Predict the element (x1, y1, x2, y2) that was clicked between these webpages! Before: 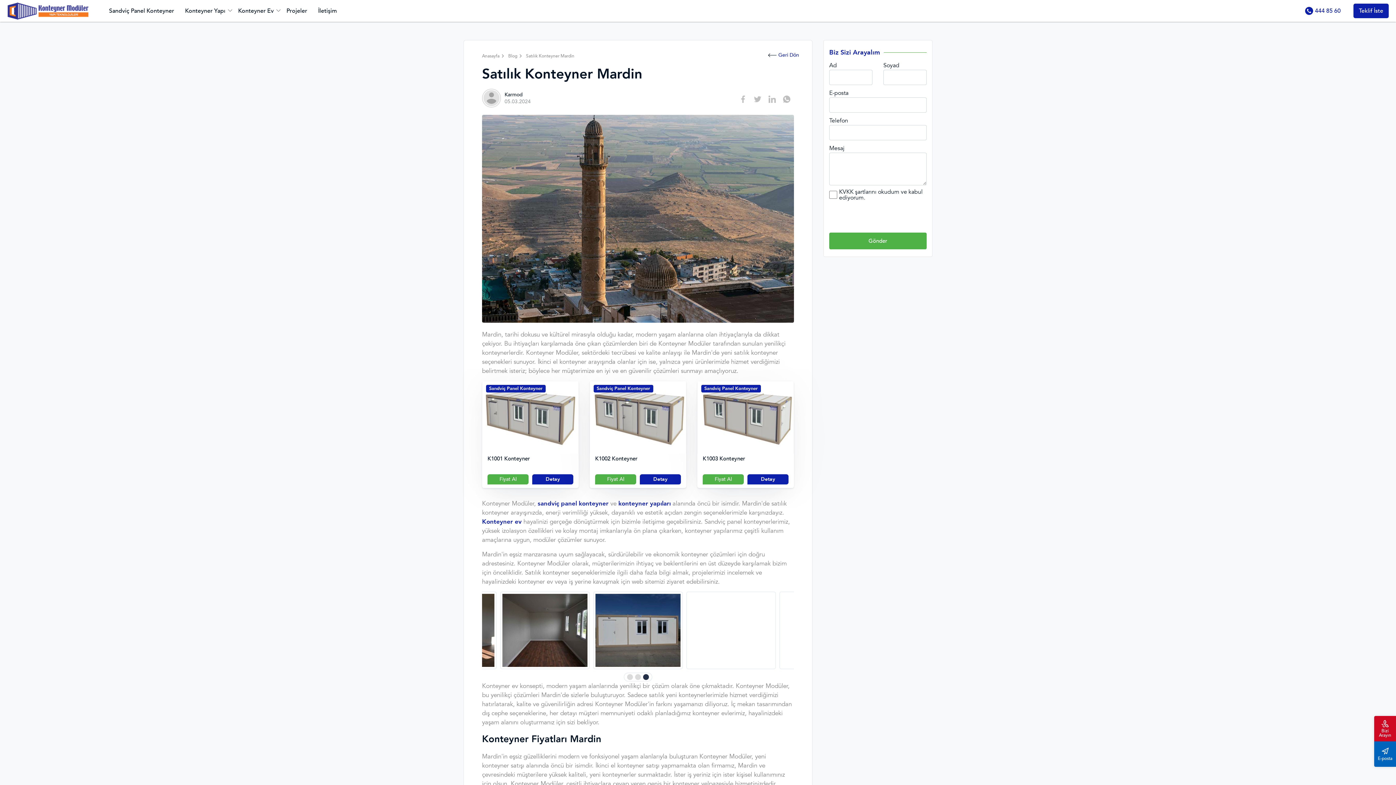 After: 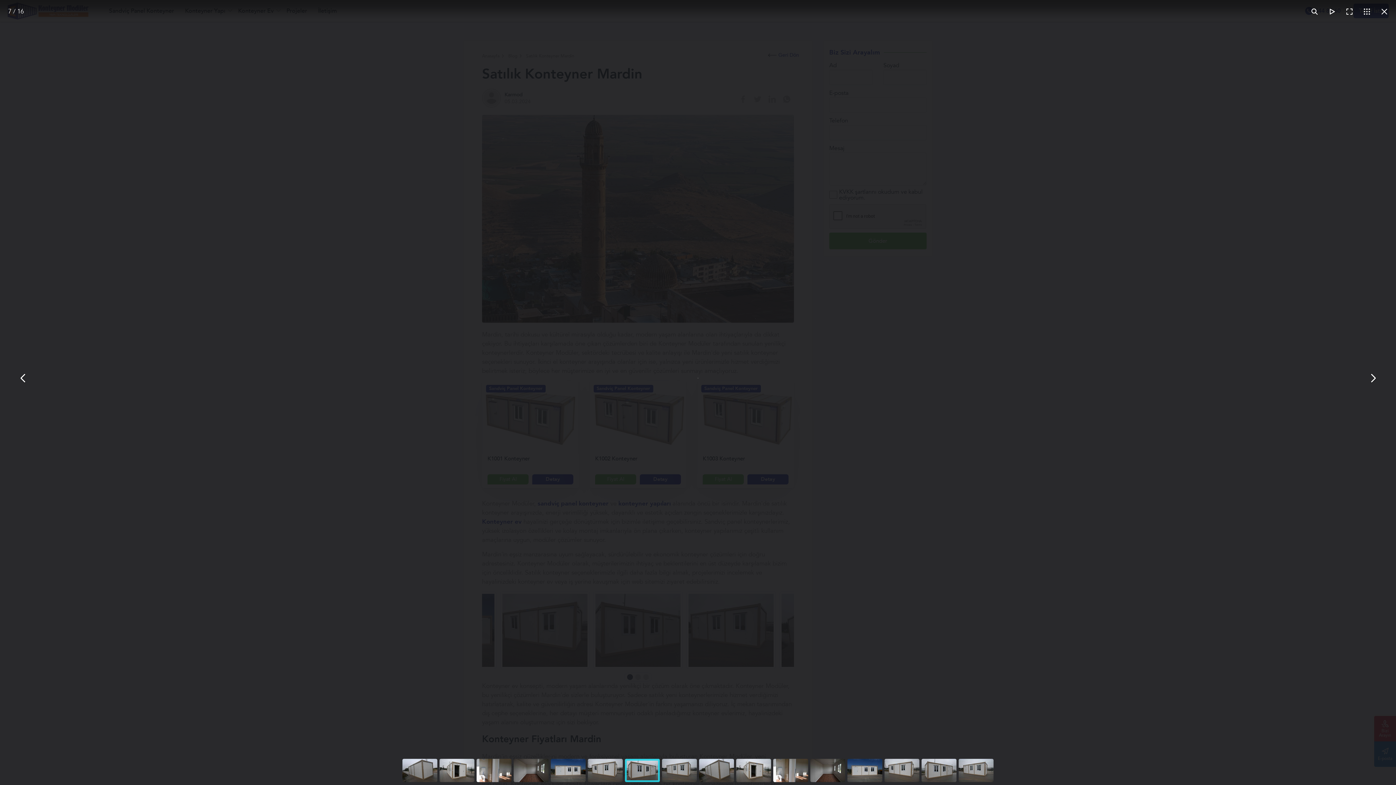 Action: bbox: (593, 592, 682, 669)